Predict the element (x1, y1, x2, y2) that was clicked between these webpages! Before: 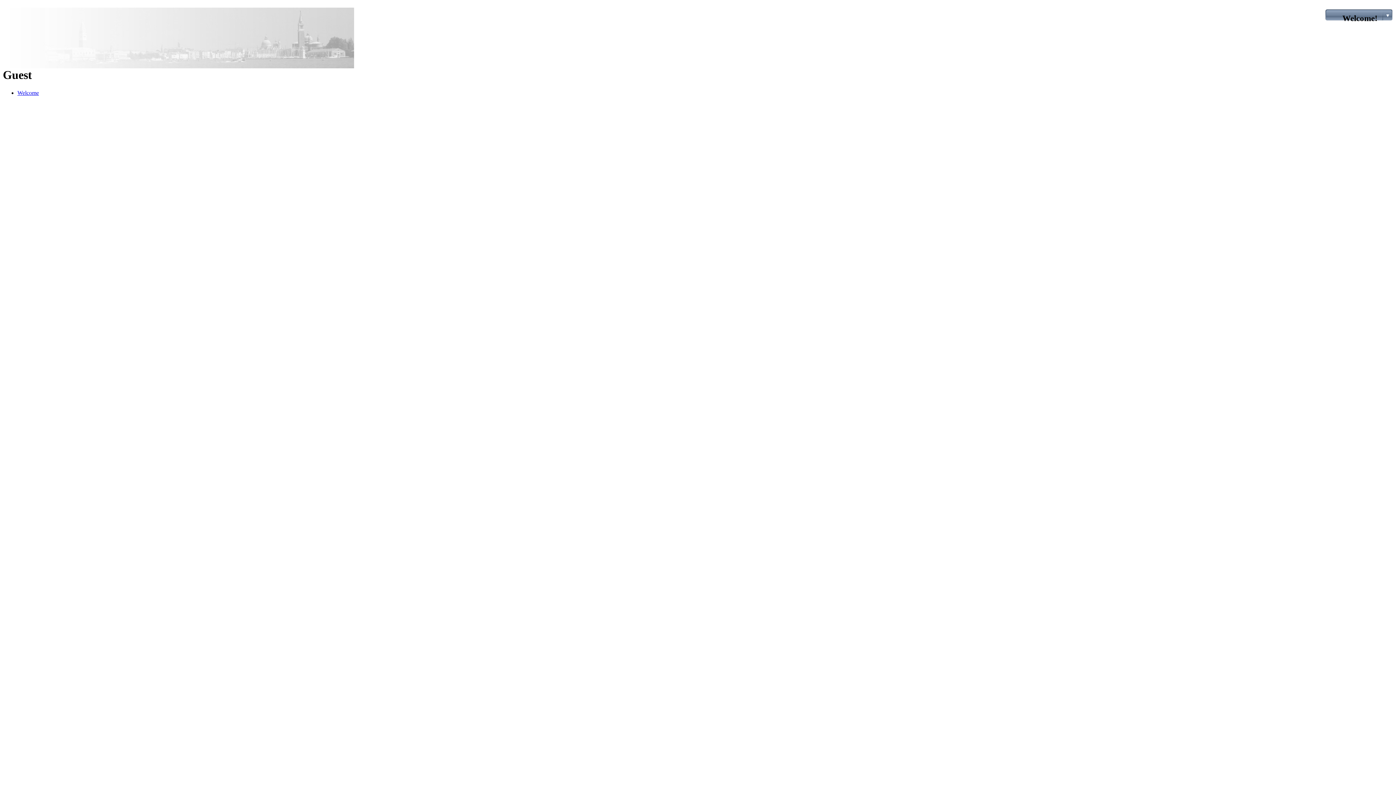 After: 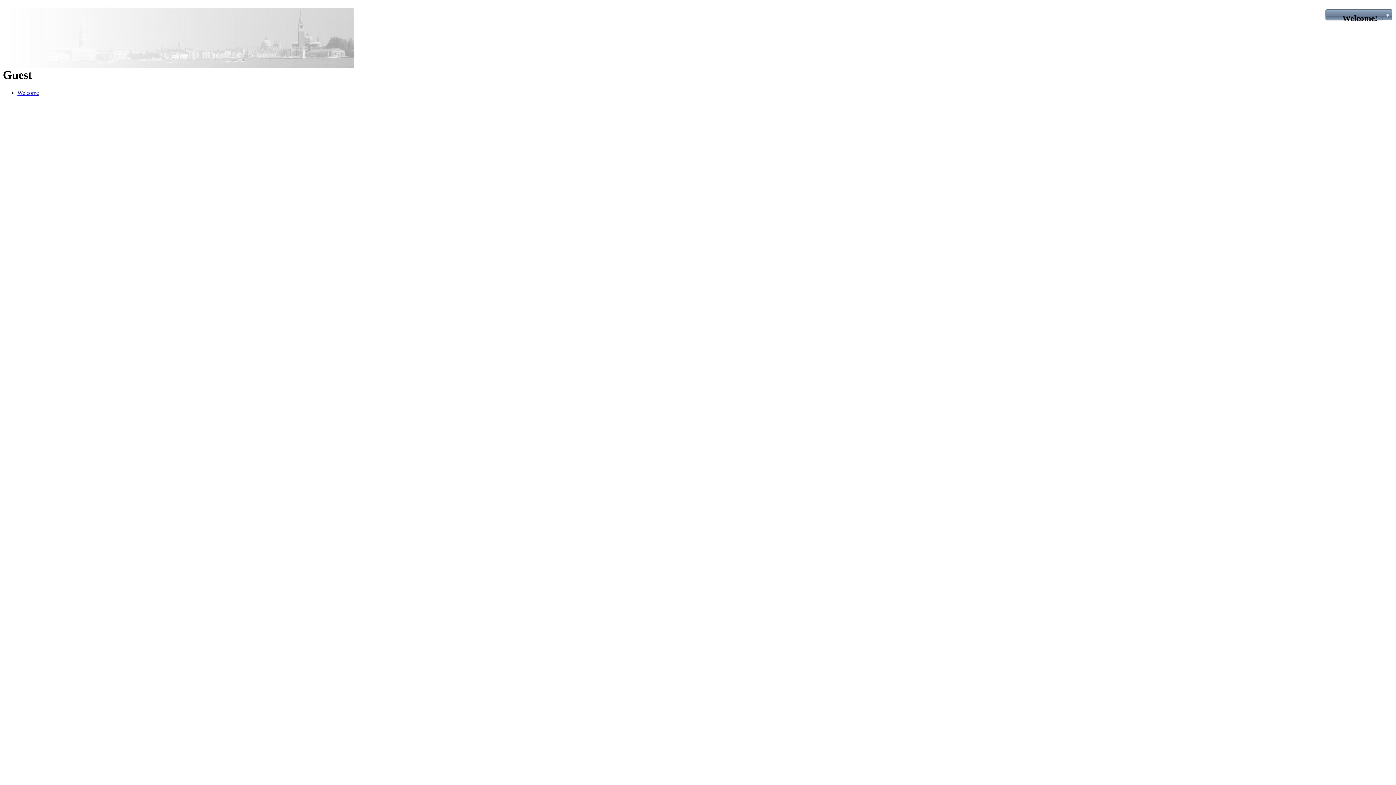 Action: bbox: (17, 89, 38, 95) label: Welcome